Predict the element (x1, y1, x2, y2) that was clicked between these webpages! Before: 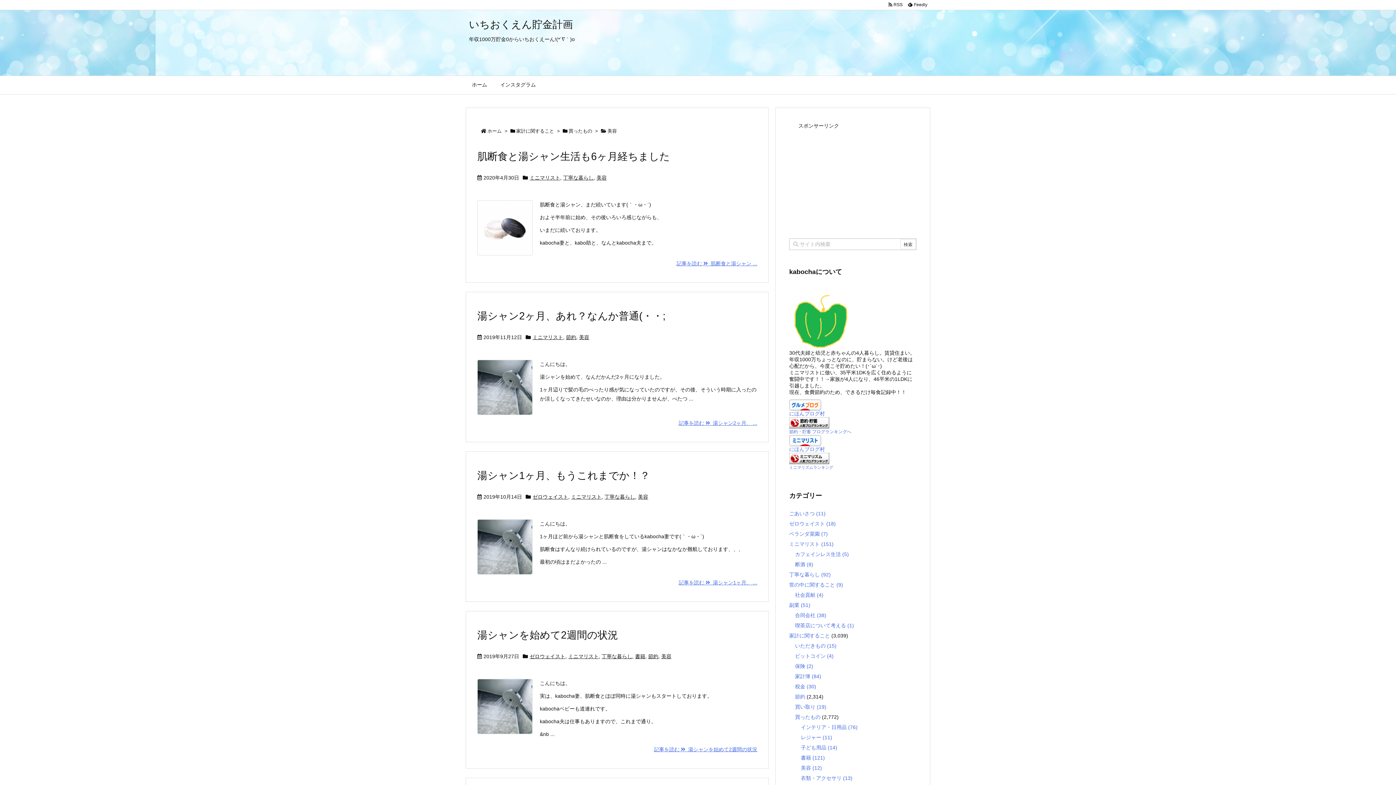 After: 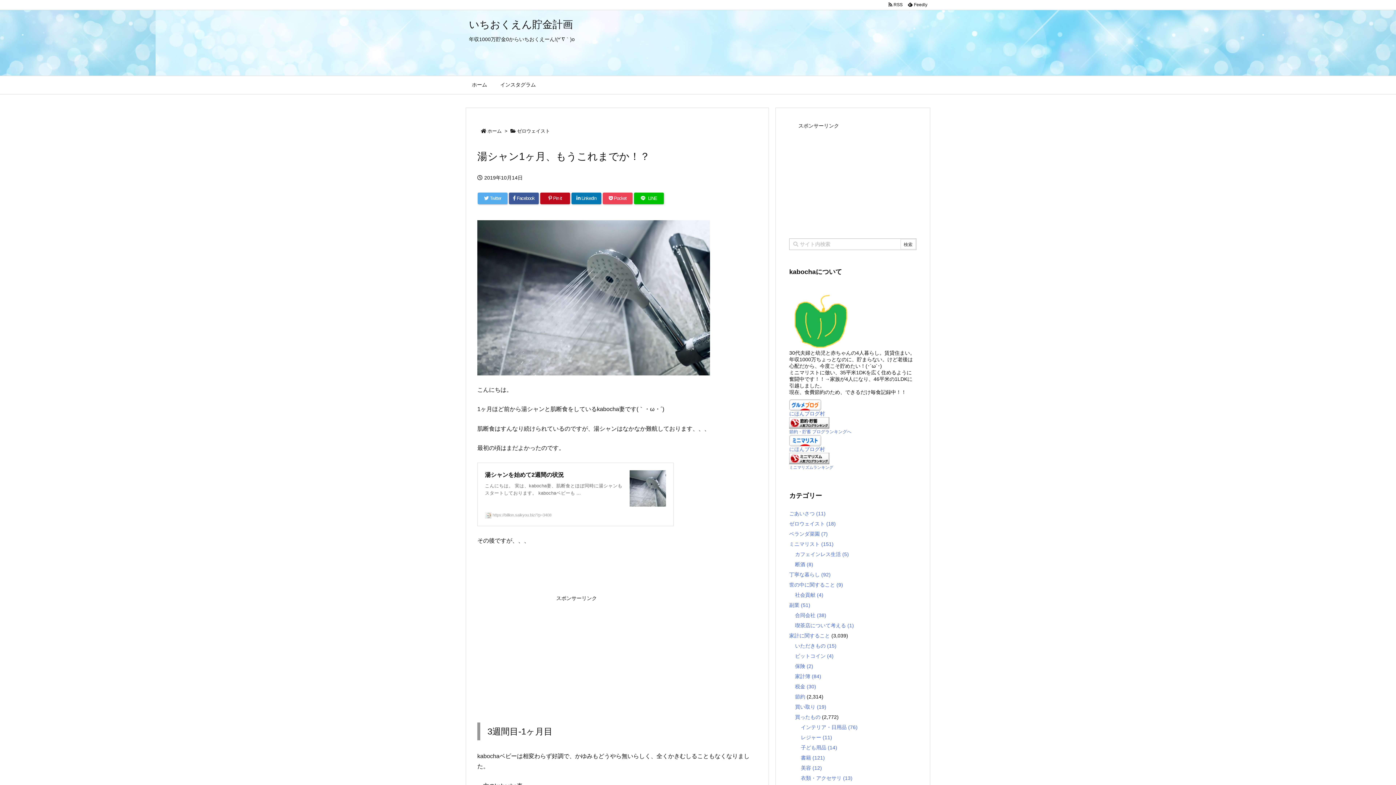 Action: bbox: (477, 470, 650, 481) label: 湯シャン1ヶ月、もうこれまでか！？